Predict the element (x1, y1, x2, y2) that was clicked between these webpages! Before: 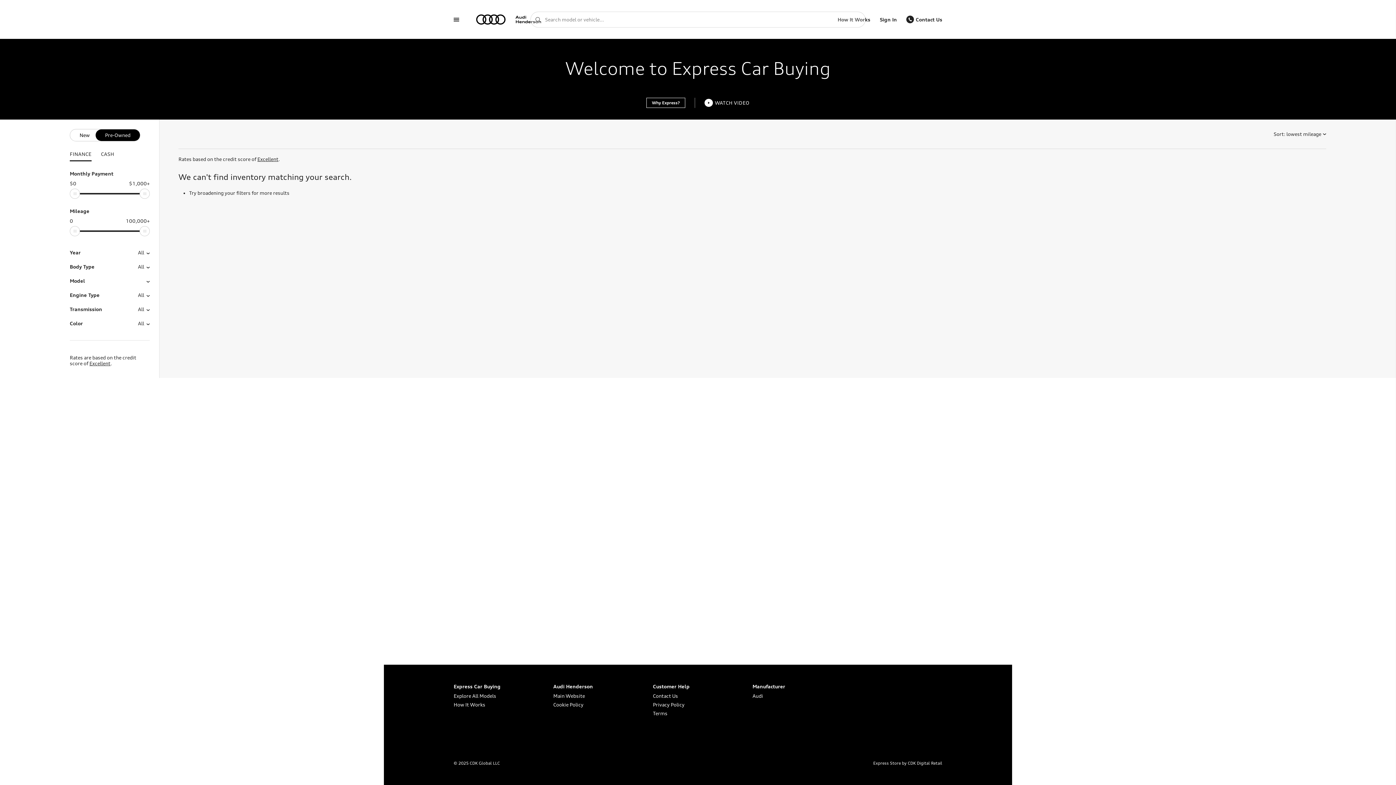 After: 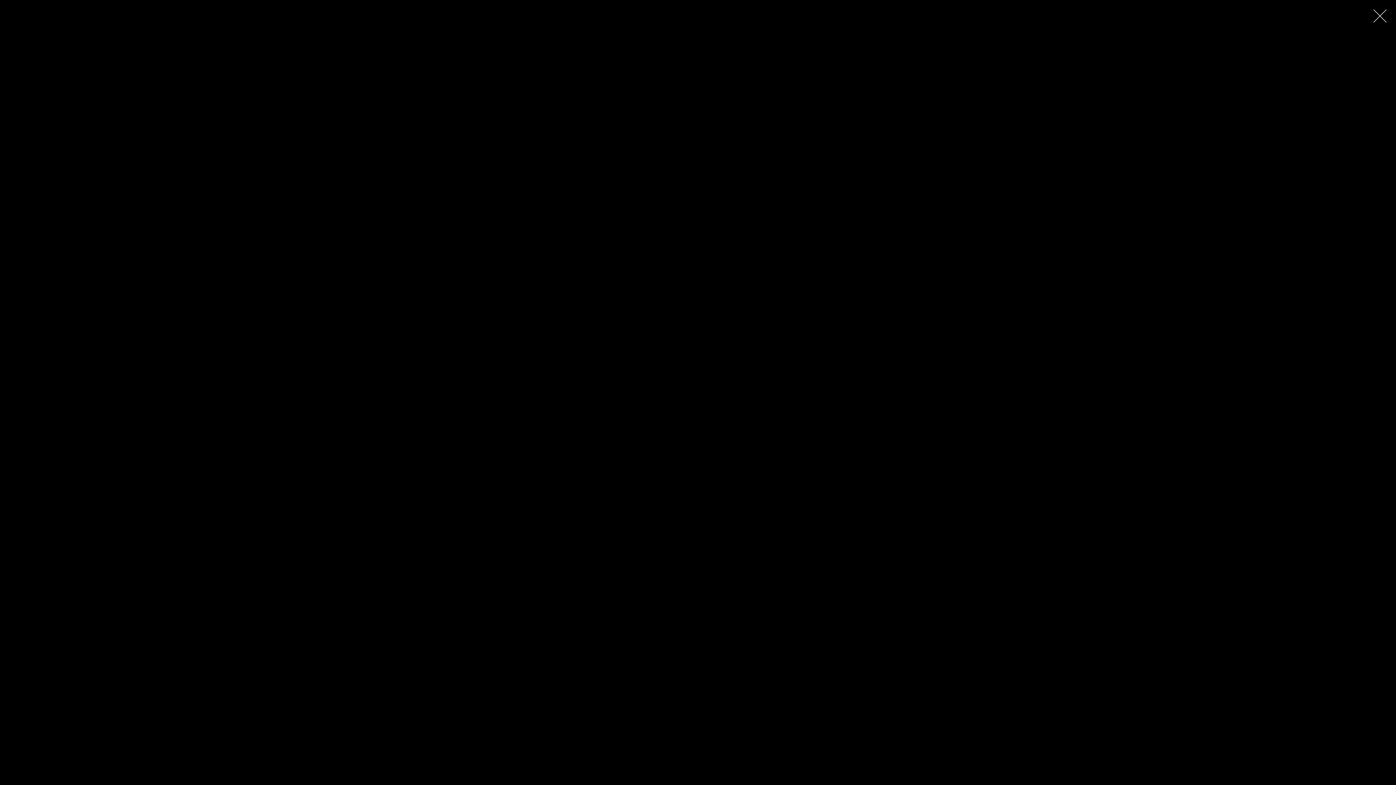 Action: bbox: (704, 98, 749, 107) label: WATCH VIDEO